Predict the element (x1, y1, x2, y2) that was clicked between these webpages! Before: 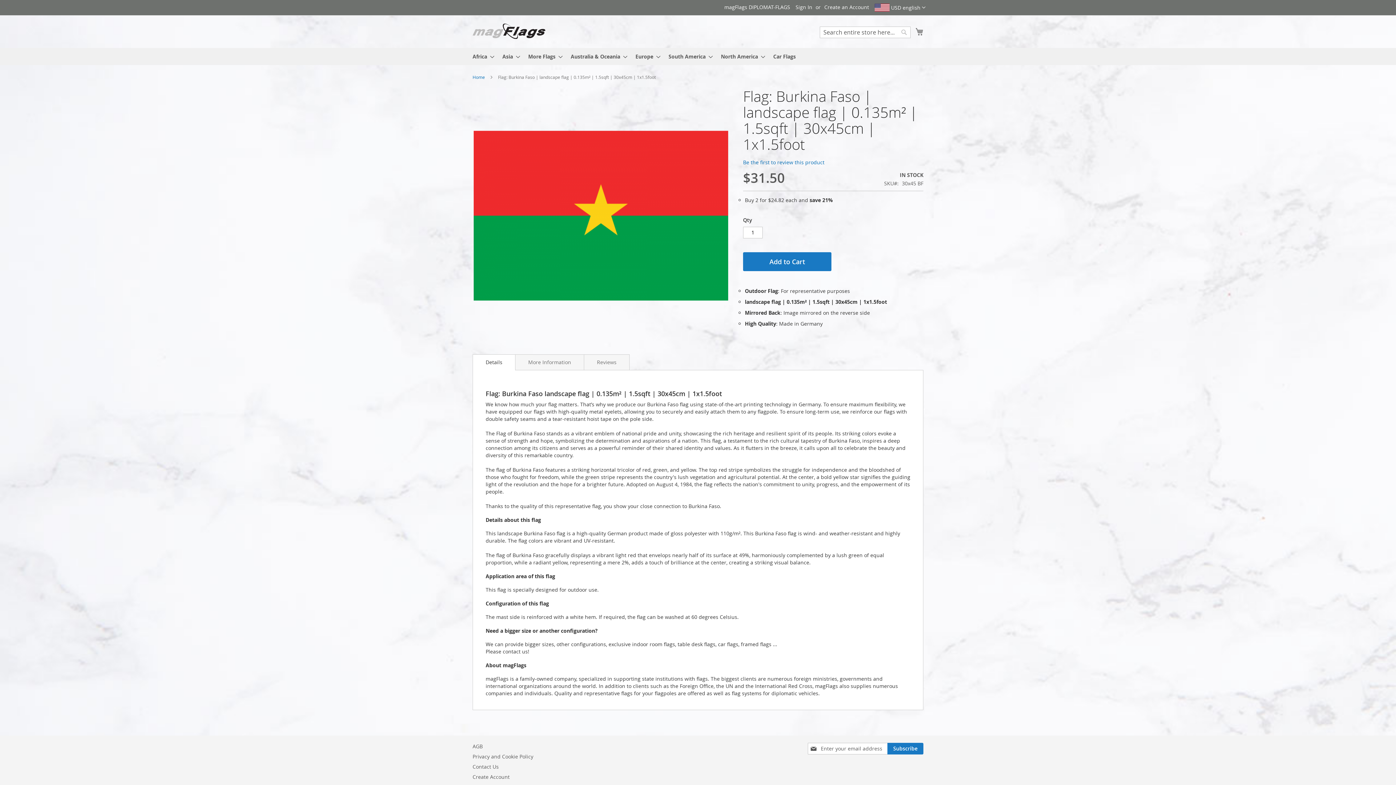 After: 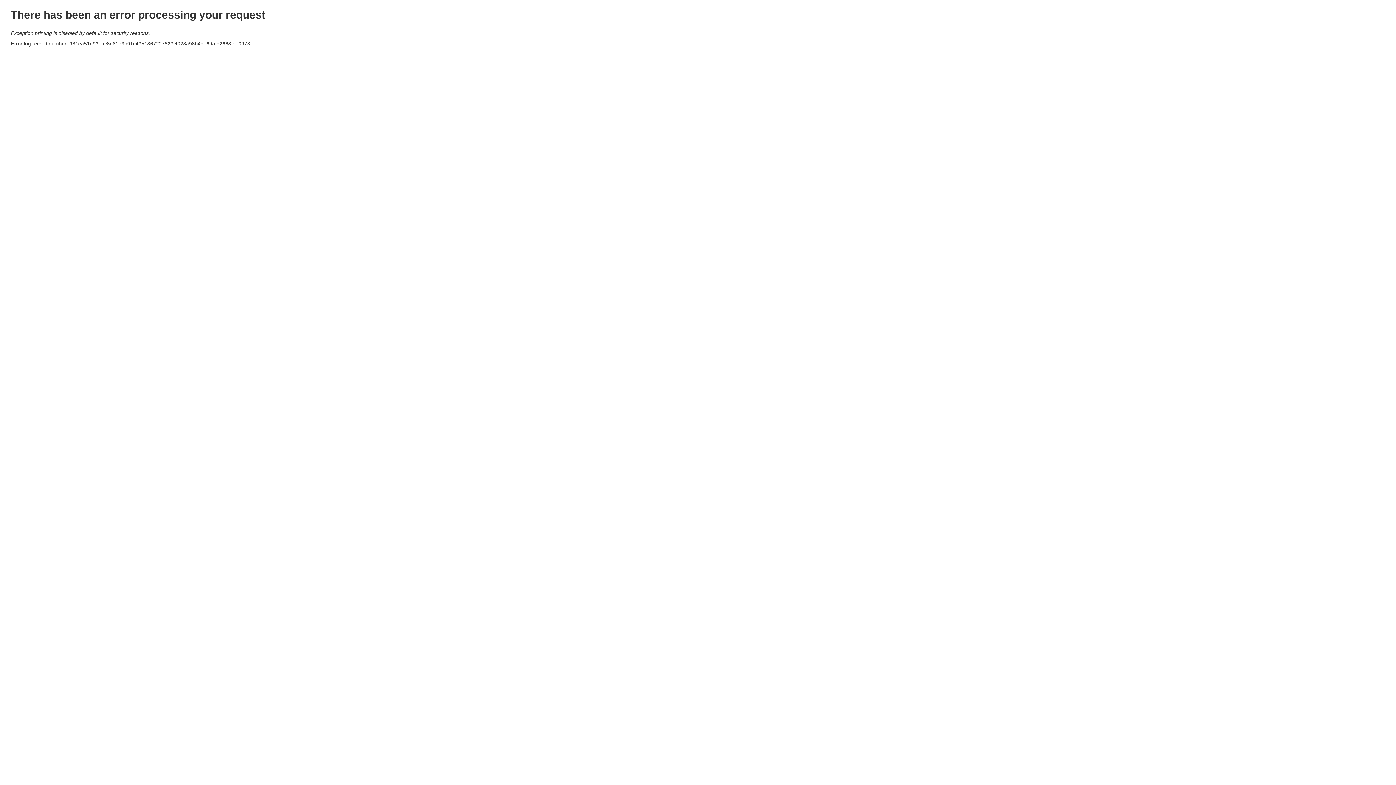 Action: bbox: (631, 47, 660, 65) label: Europe